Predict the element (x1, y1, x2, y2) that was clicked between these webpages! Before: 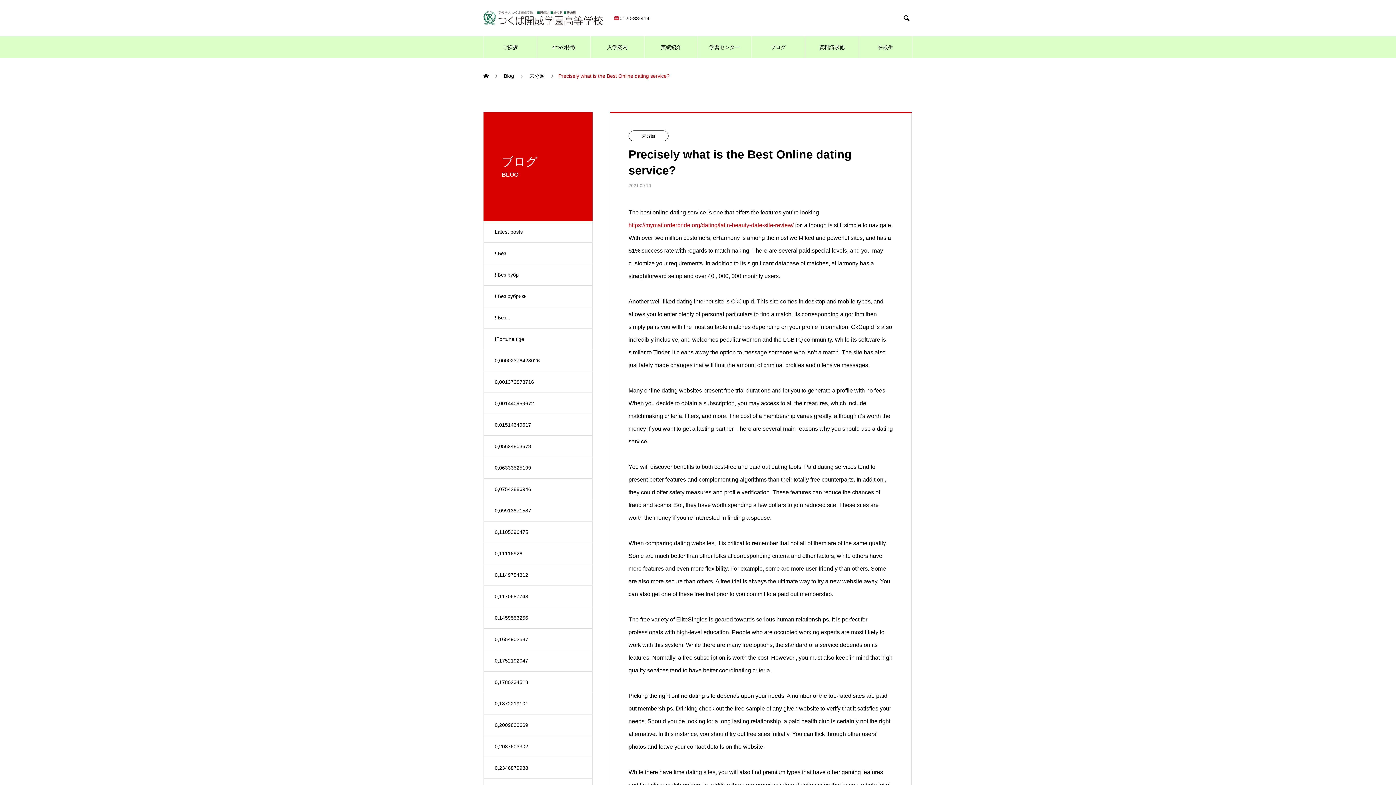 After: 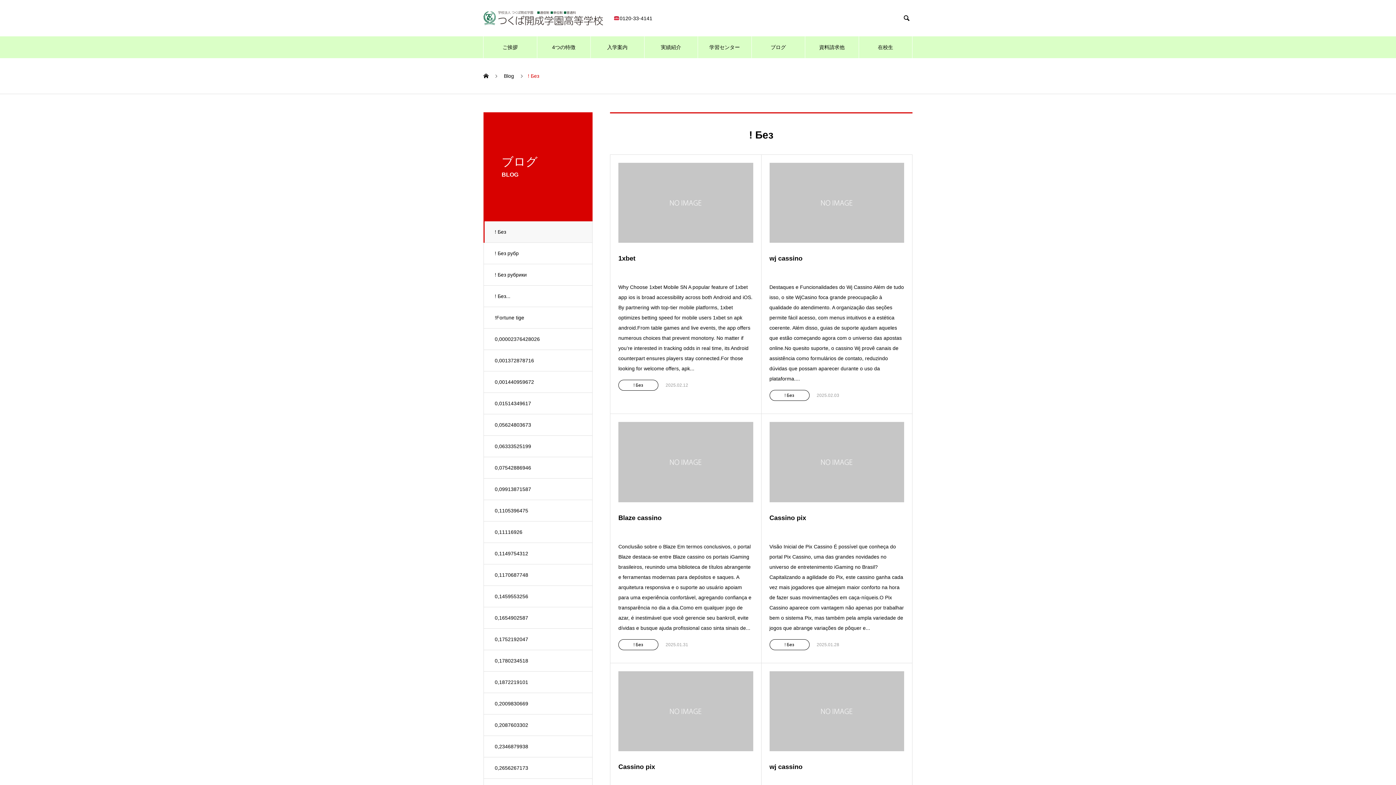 Action: label: ! Без bbox: (483, 242, 592, 264)